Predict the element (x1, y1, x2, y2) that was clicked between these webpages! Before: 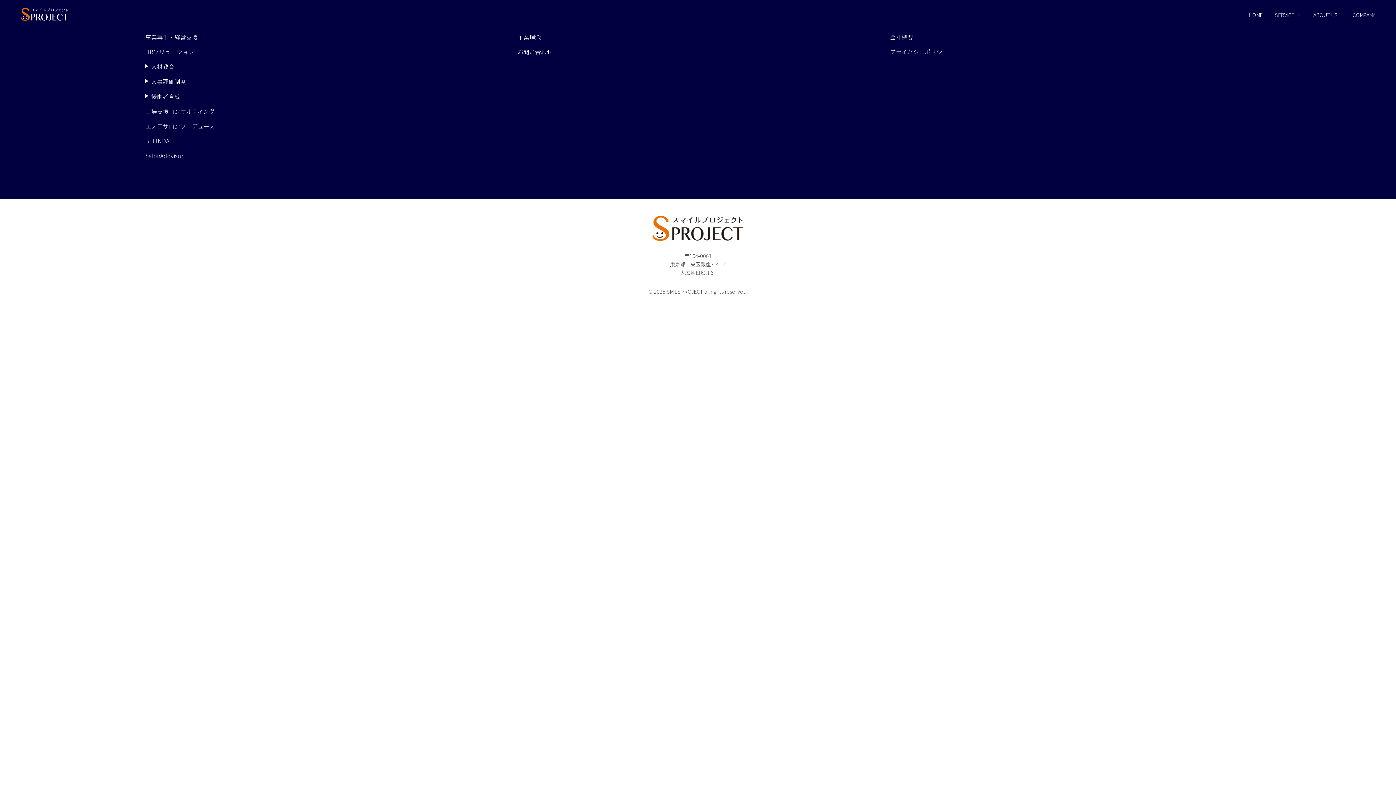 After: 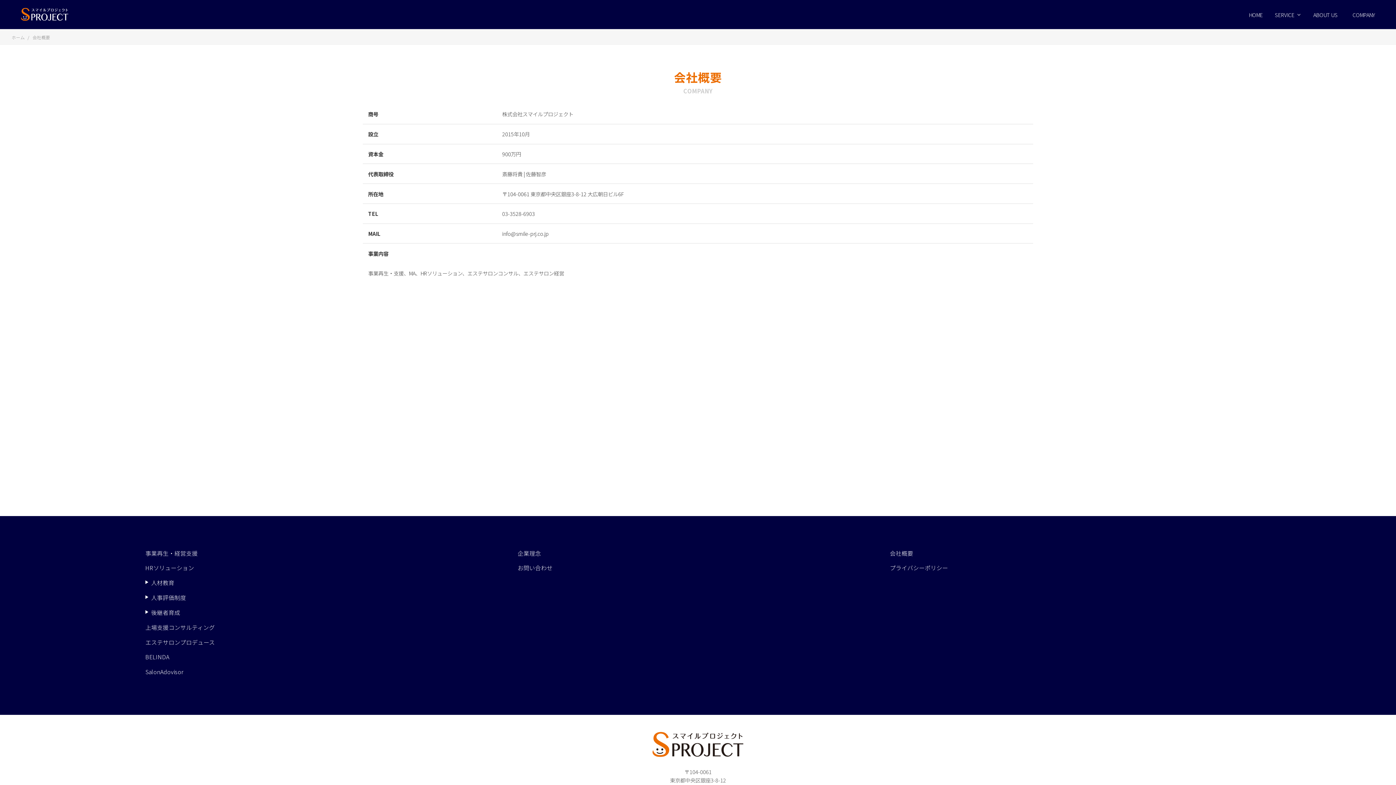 Action: bbox: (890, 32, 913, 41) label: 会社概要